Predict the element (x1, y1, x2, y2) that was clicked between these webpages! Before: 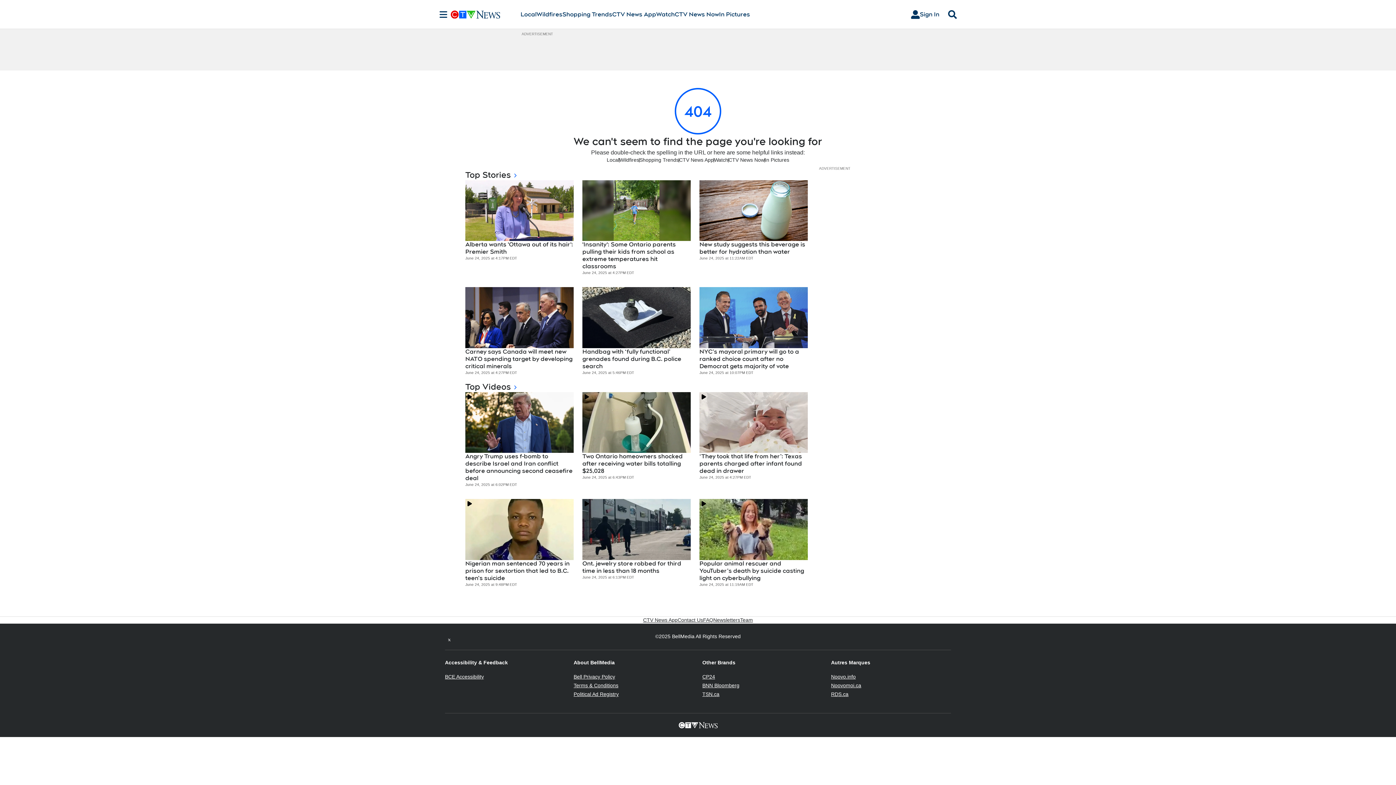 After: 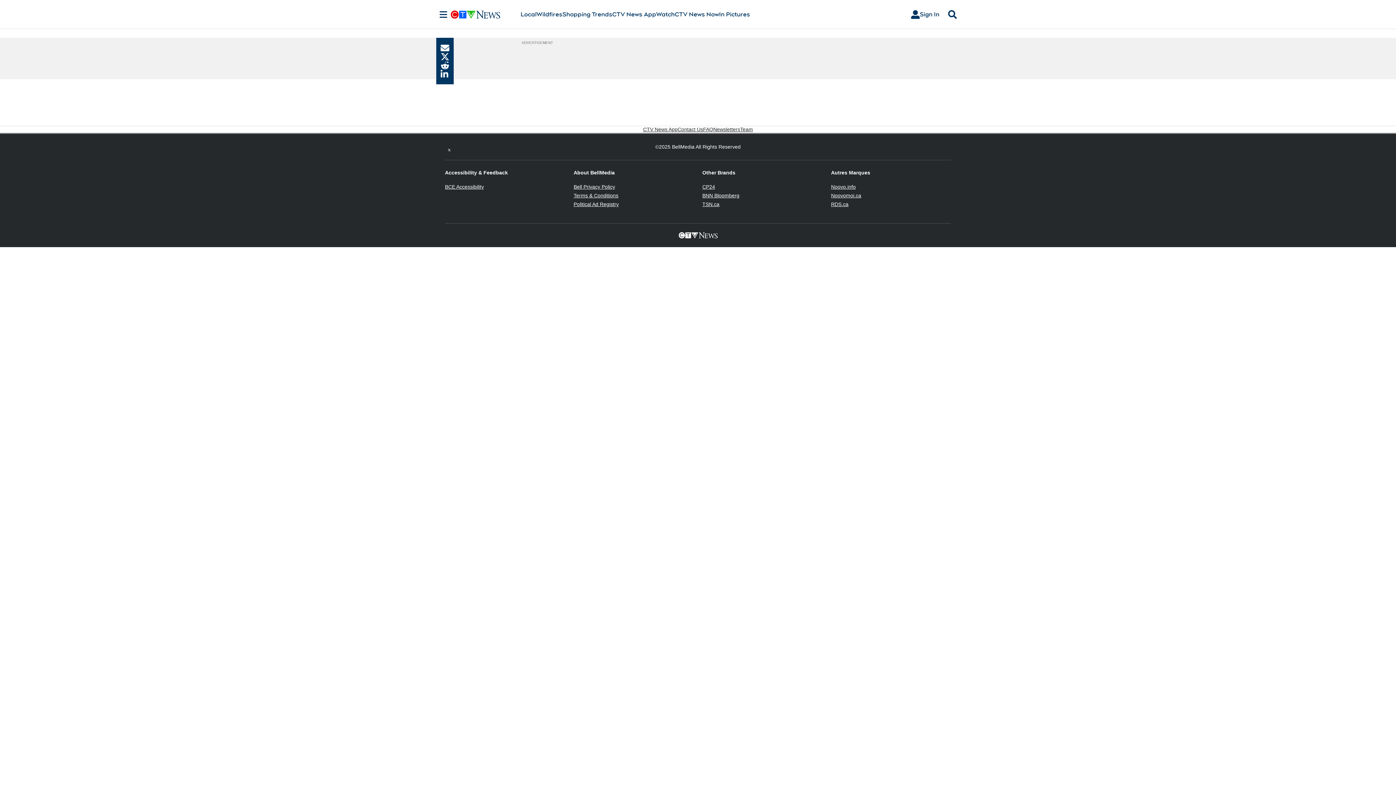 Action: bbox: (582, 392, 690, 453)